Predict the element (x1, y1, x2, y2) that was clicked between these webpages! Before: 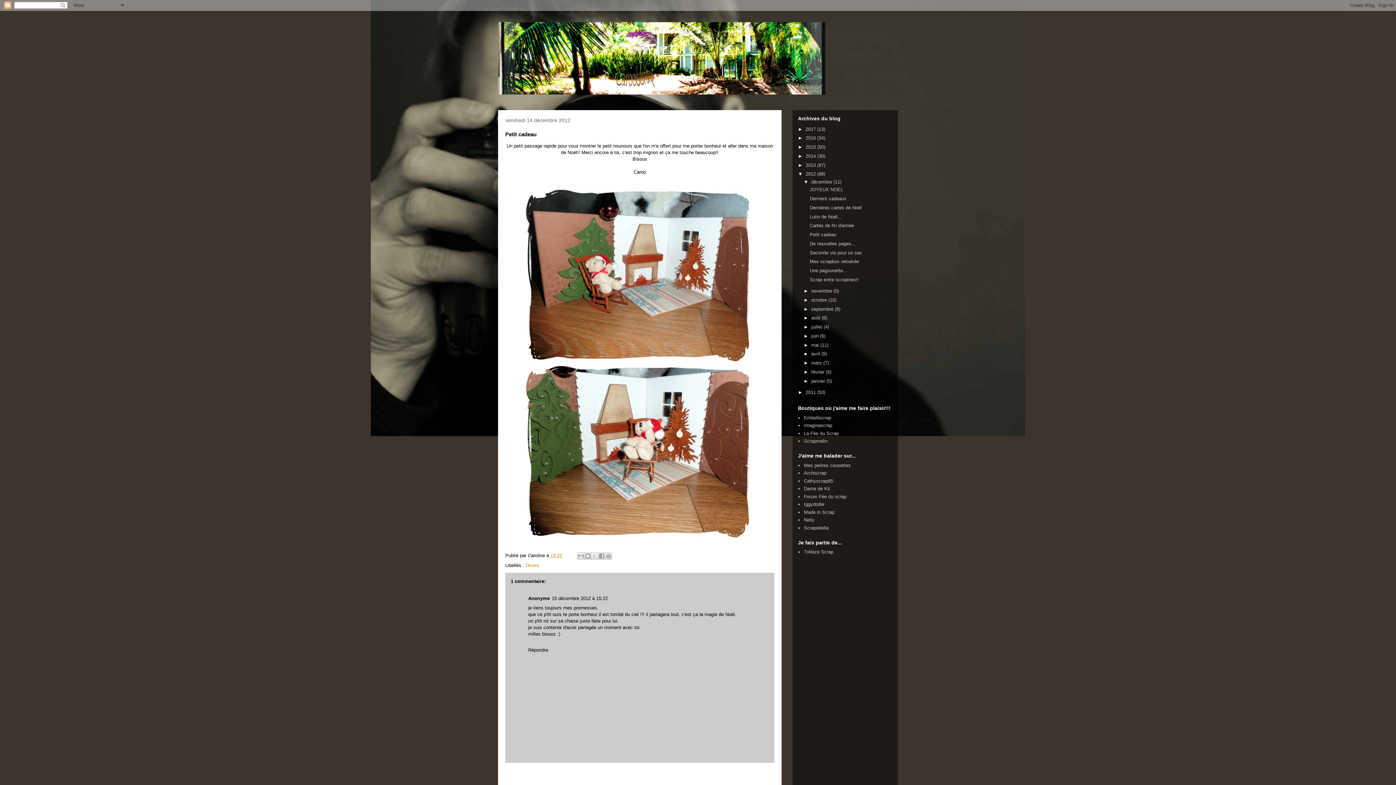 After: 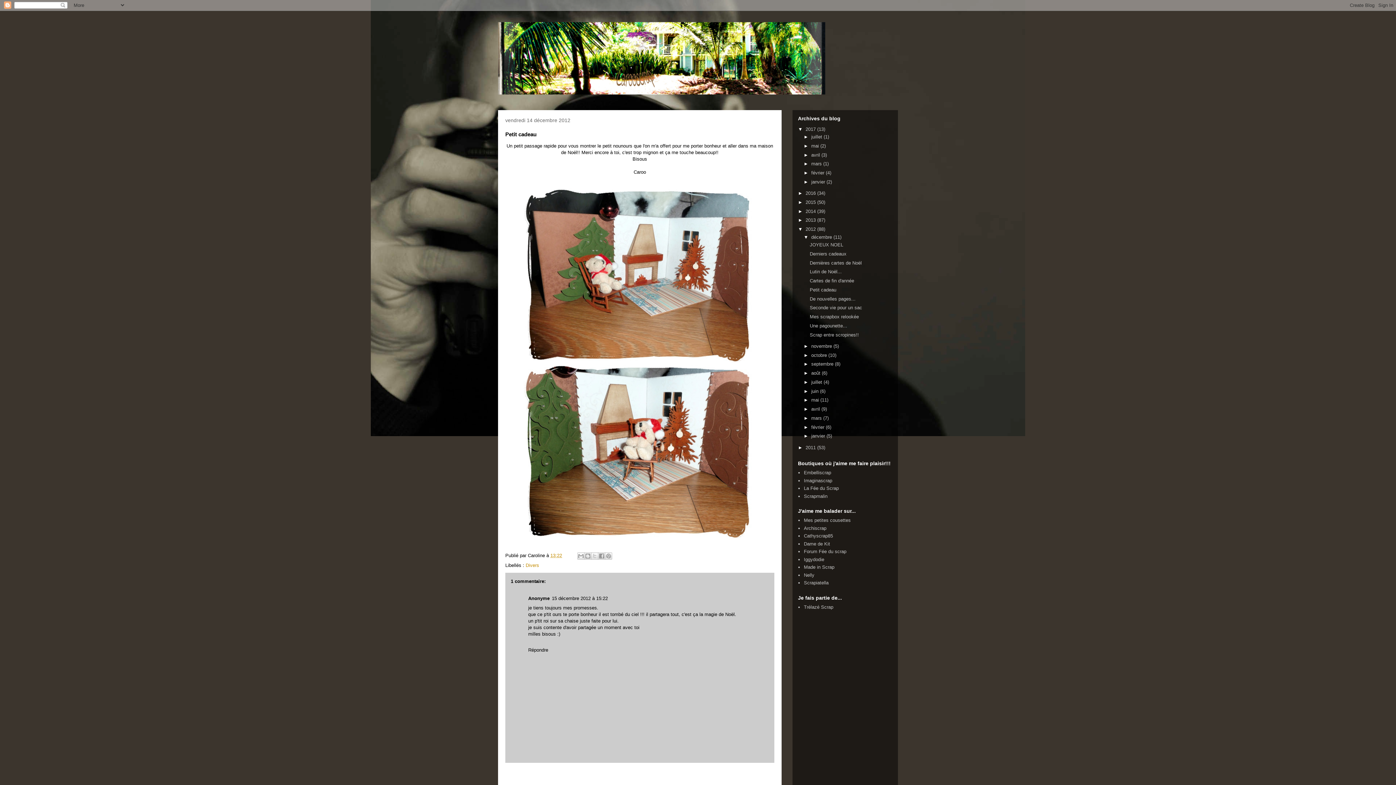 Action: label: ►   bbox: (798, 126, 805, 131)